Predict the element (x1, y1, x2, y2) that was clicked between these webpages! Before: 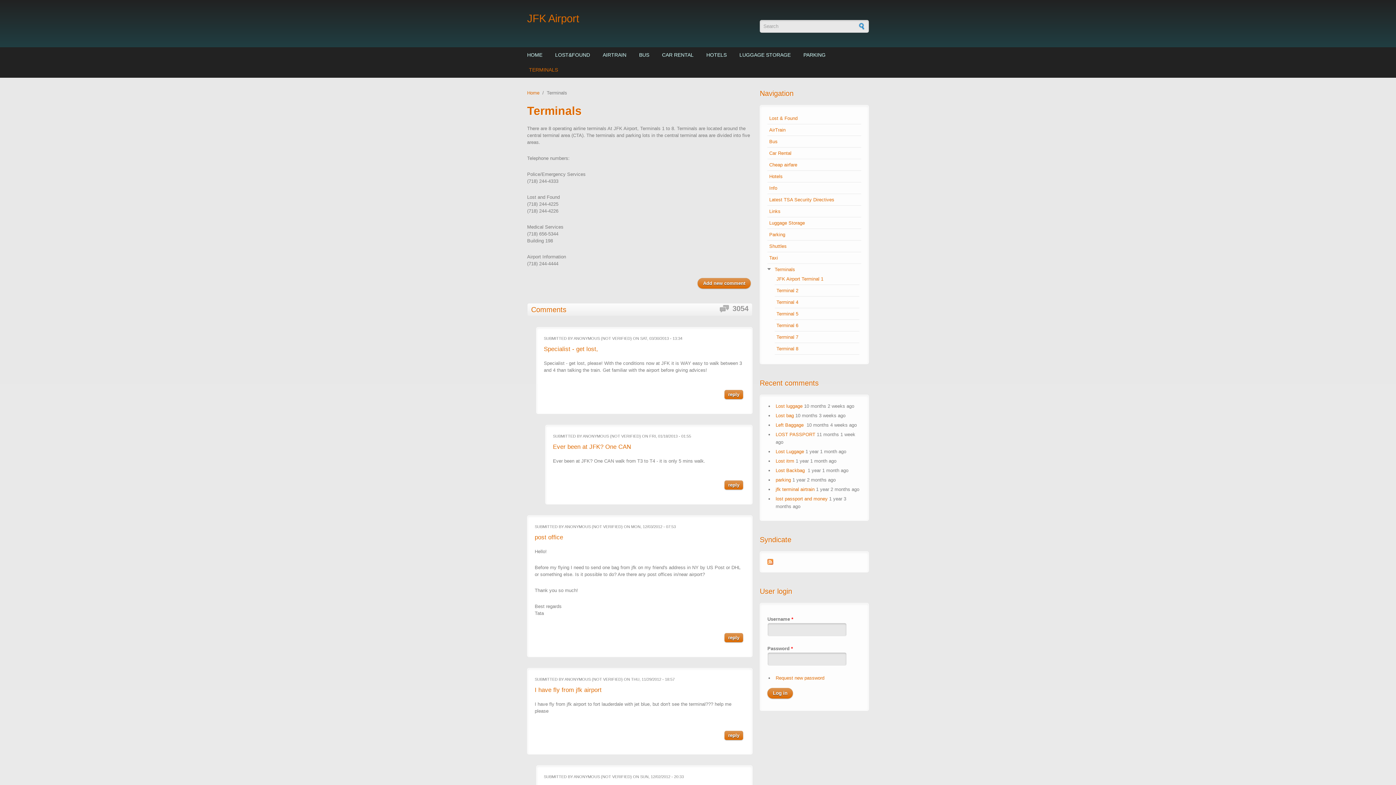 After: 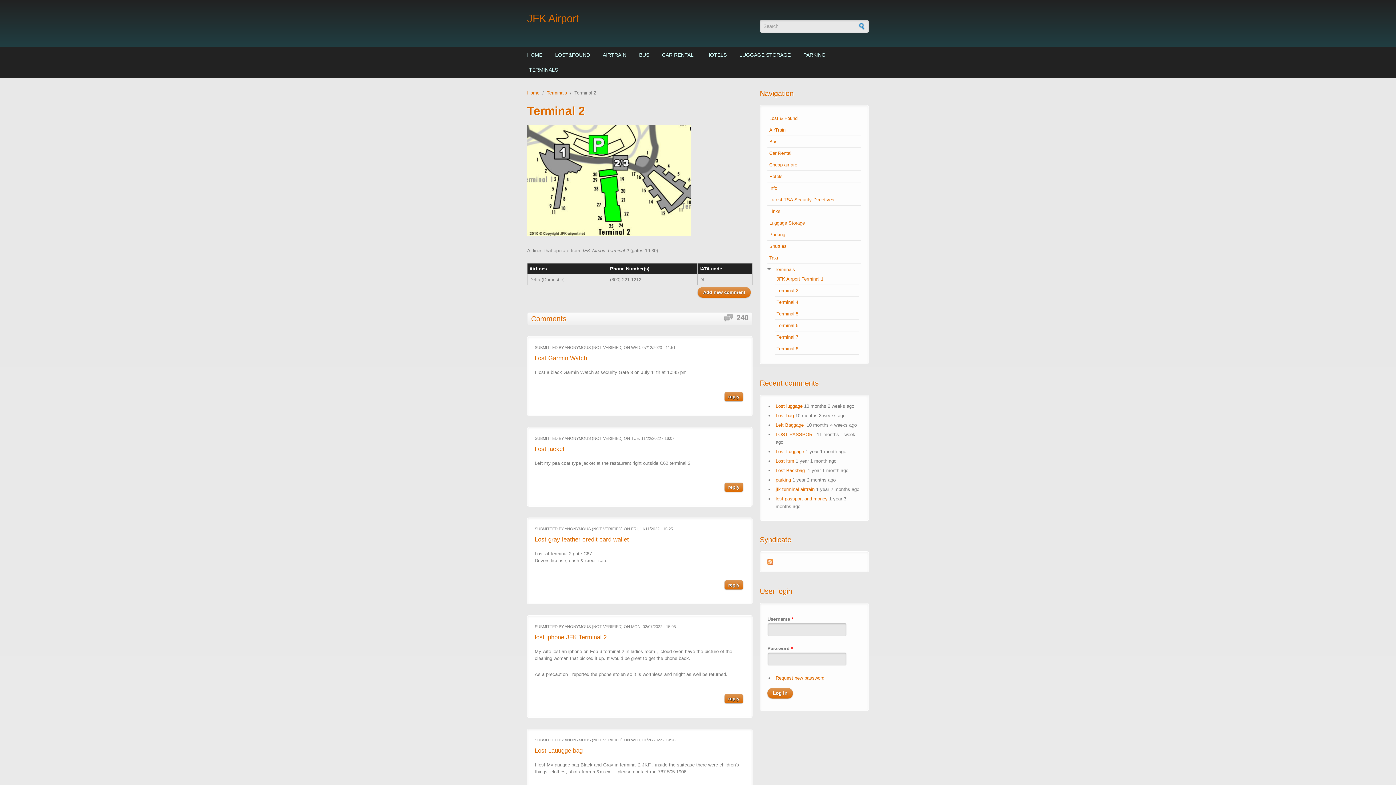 Action: label: Terminal 2 bbox: (776, 288, 798, 293)